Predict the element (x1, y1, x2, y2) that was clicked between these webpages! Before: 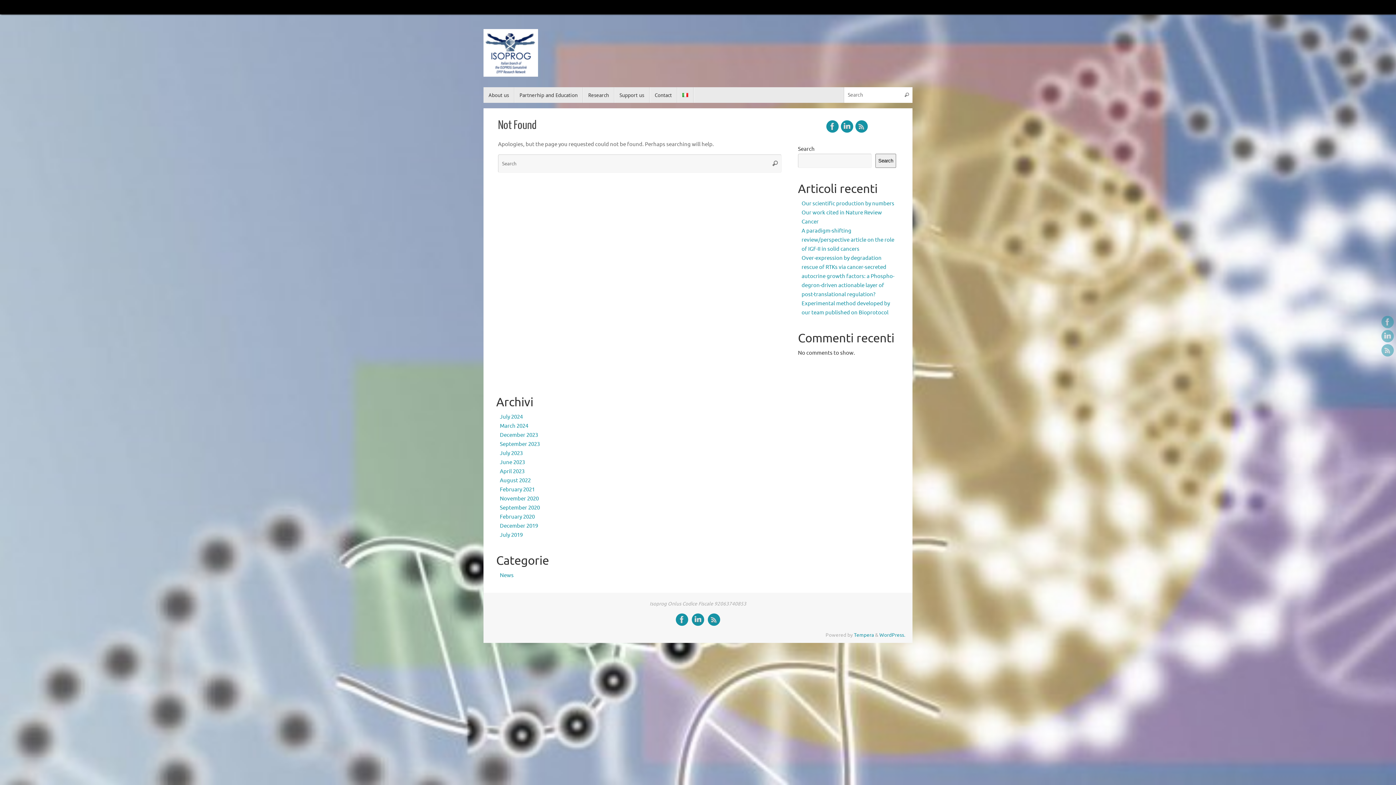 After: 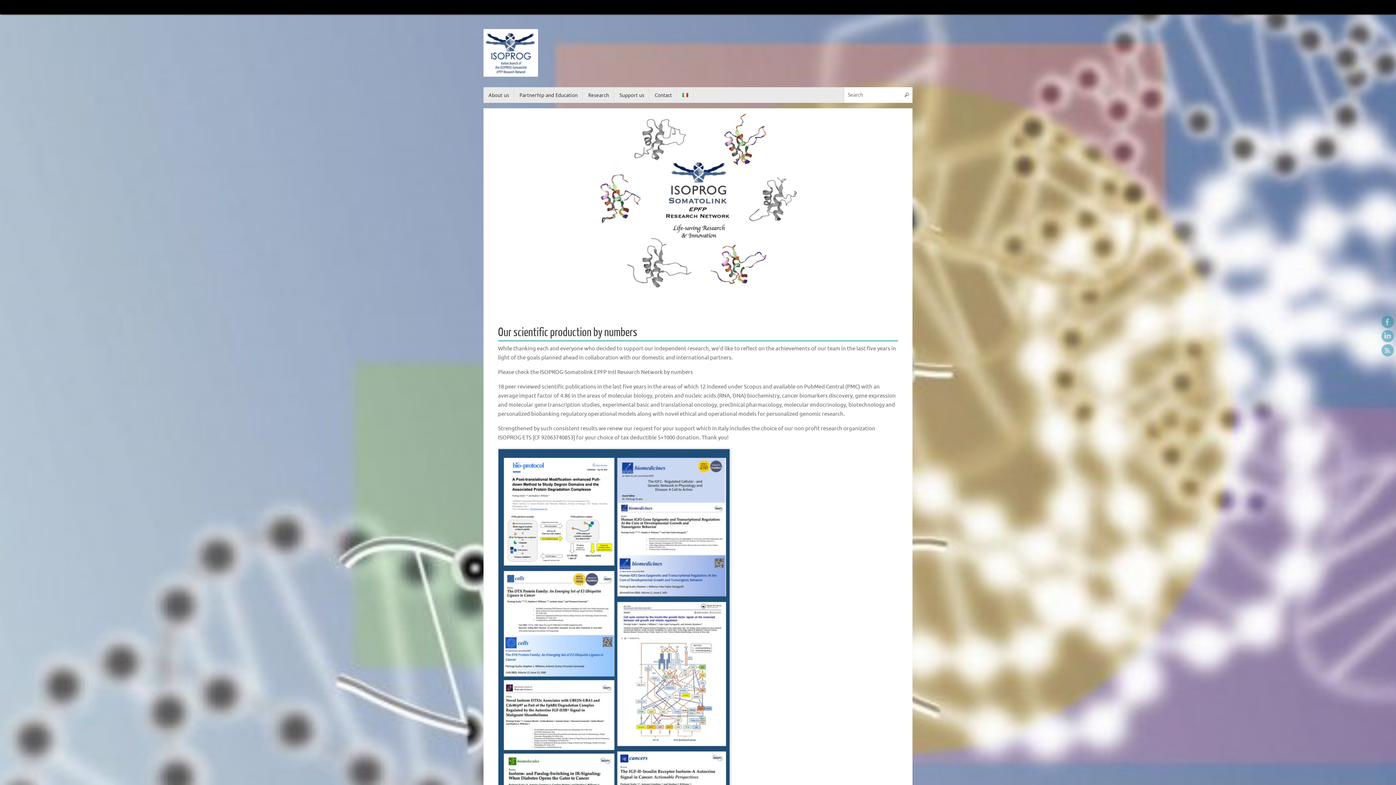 Action: bbox: (483, 71, 538, 78)